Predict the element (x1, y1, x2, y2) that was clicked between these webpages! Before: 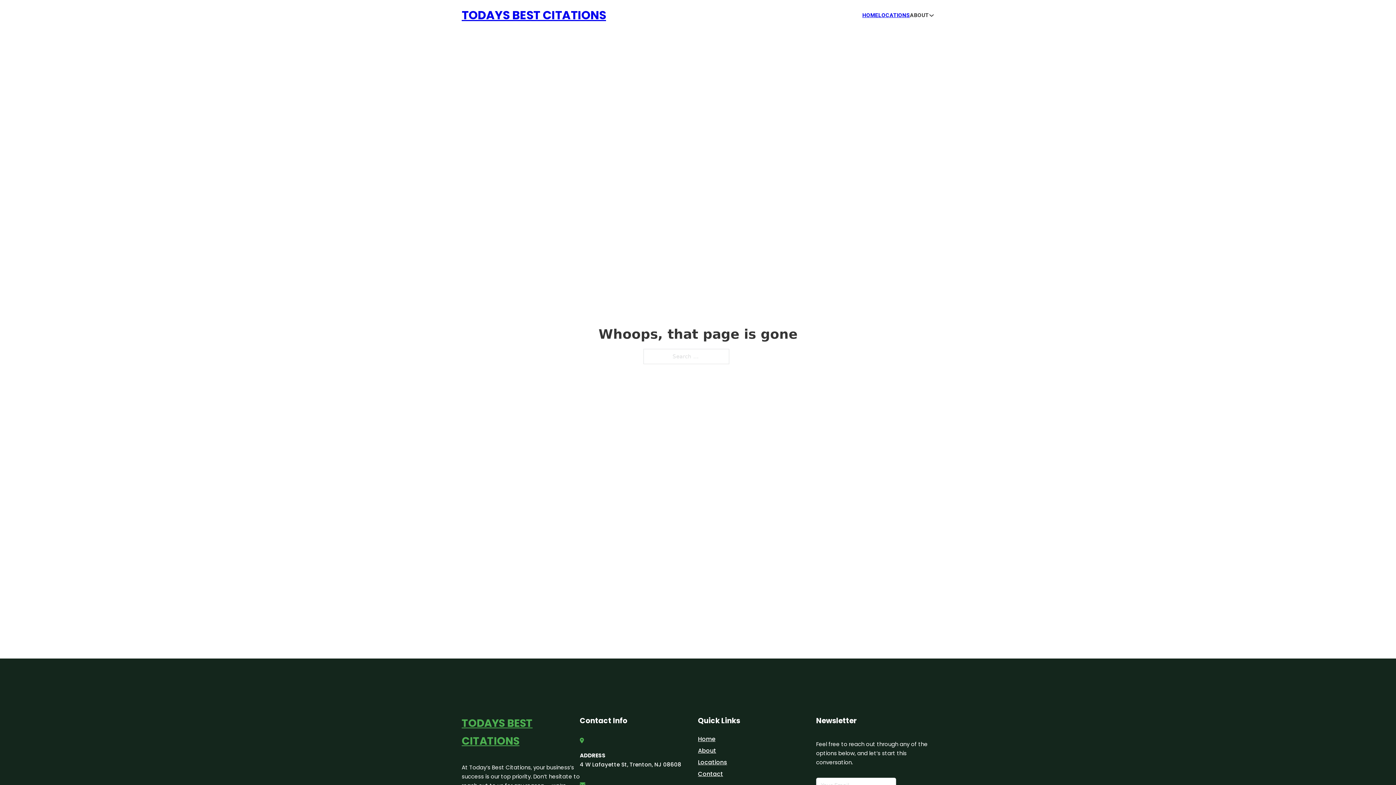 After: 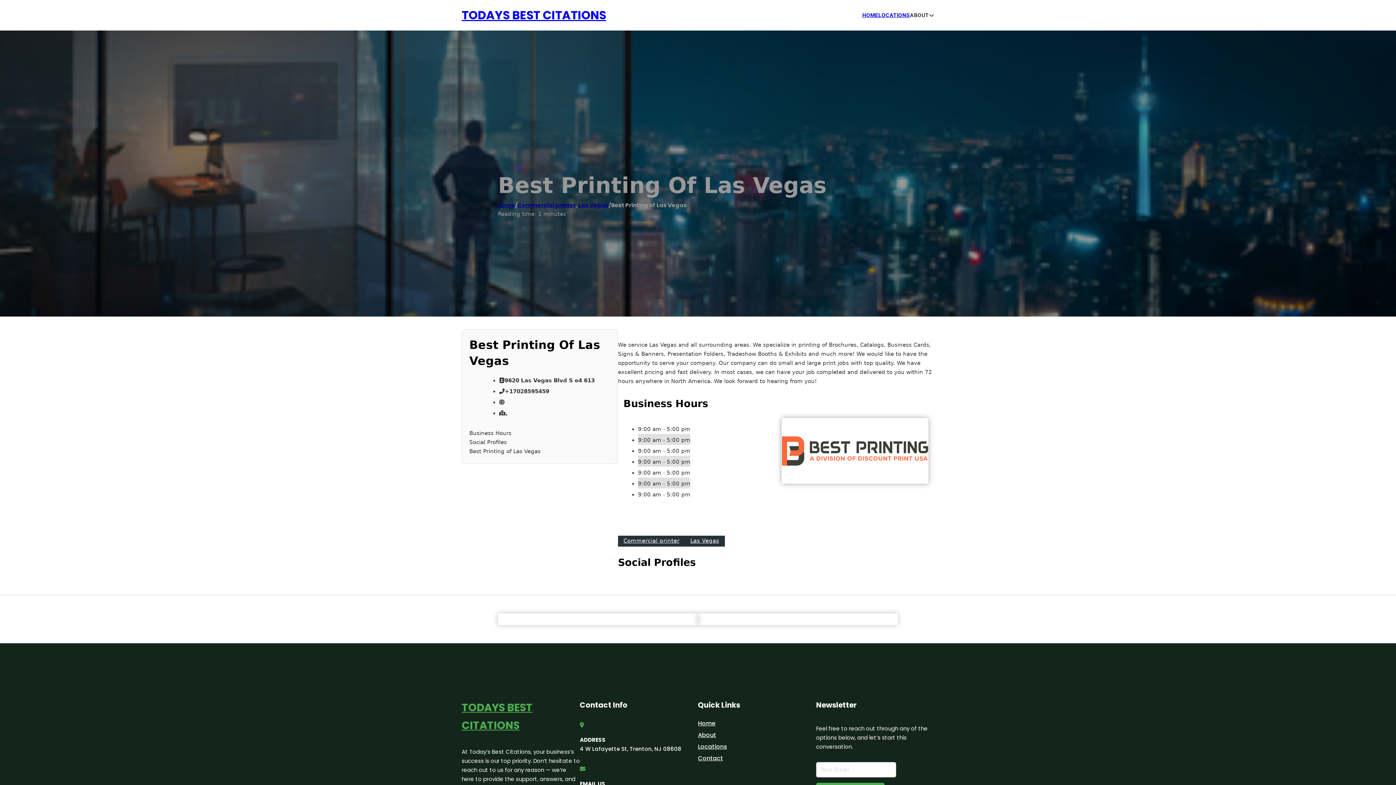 Action: bbox: (461, 714, 580, 750) label: TODAYS BEST CITATIONS